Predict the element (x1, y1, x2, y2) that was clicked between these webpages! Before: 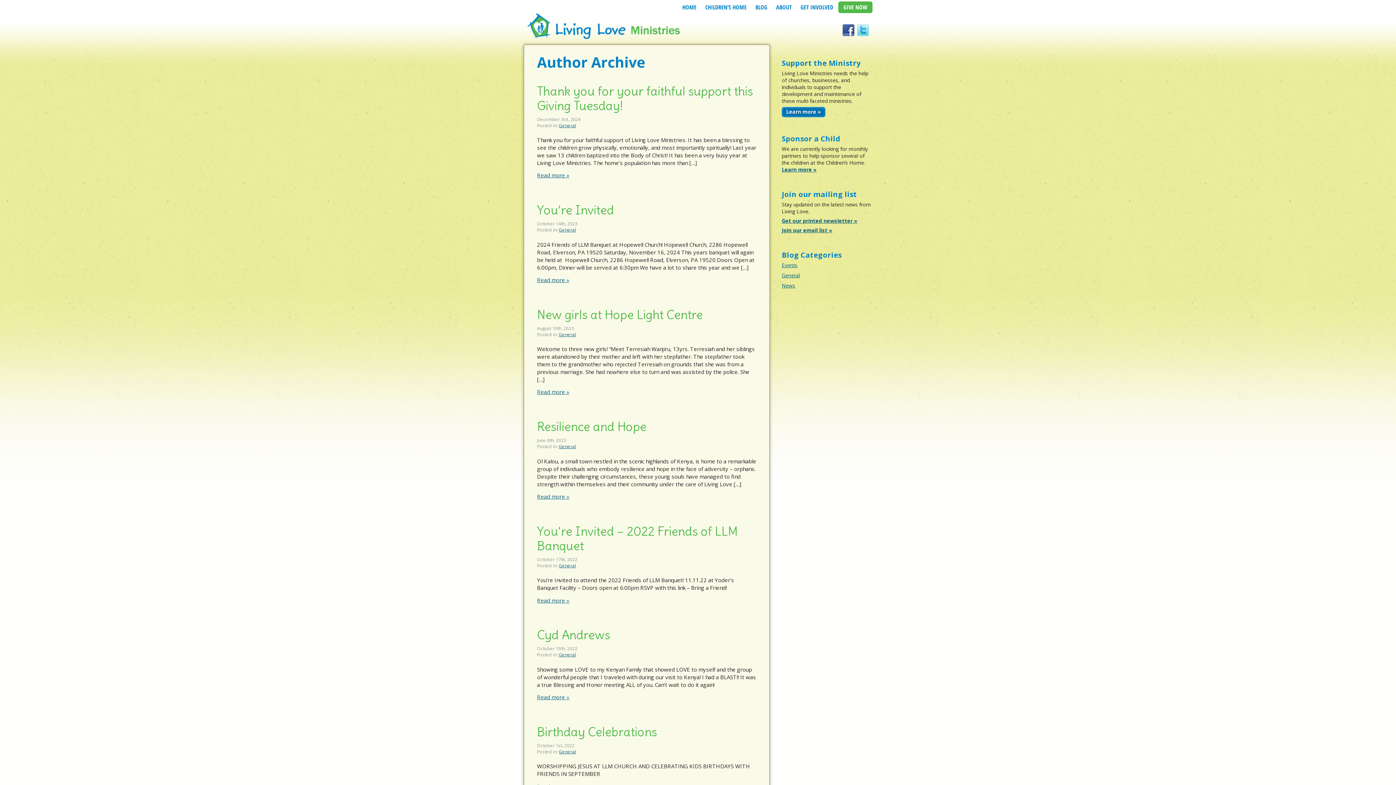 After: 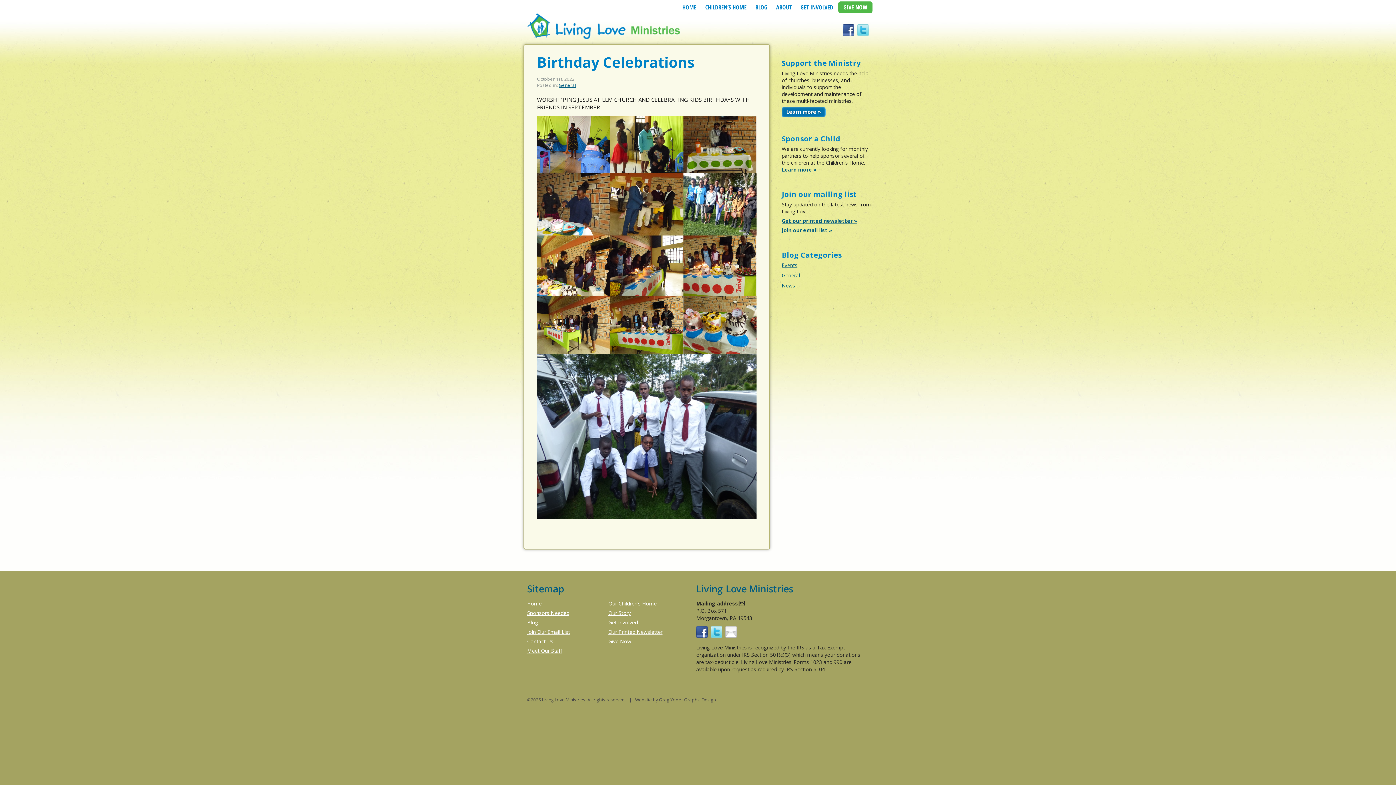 Action: bbox: (537, 724, 657, 739) label: Birthday Celebrations